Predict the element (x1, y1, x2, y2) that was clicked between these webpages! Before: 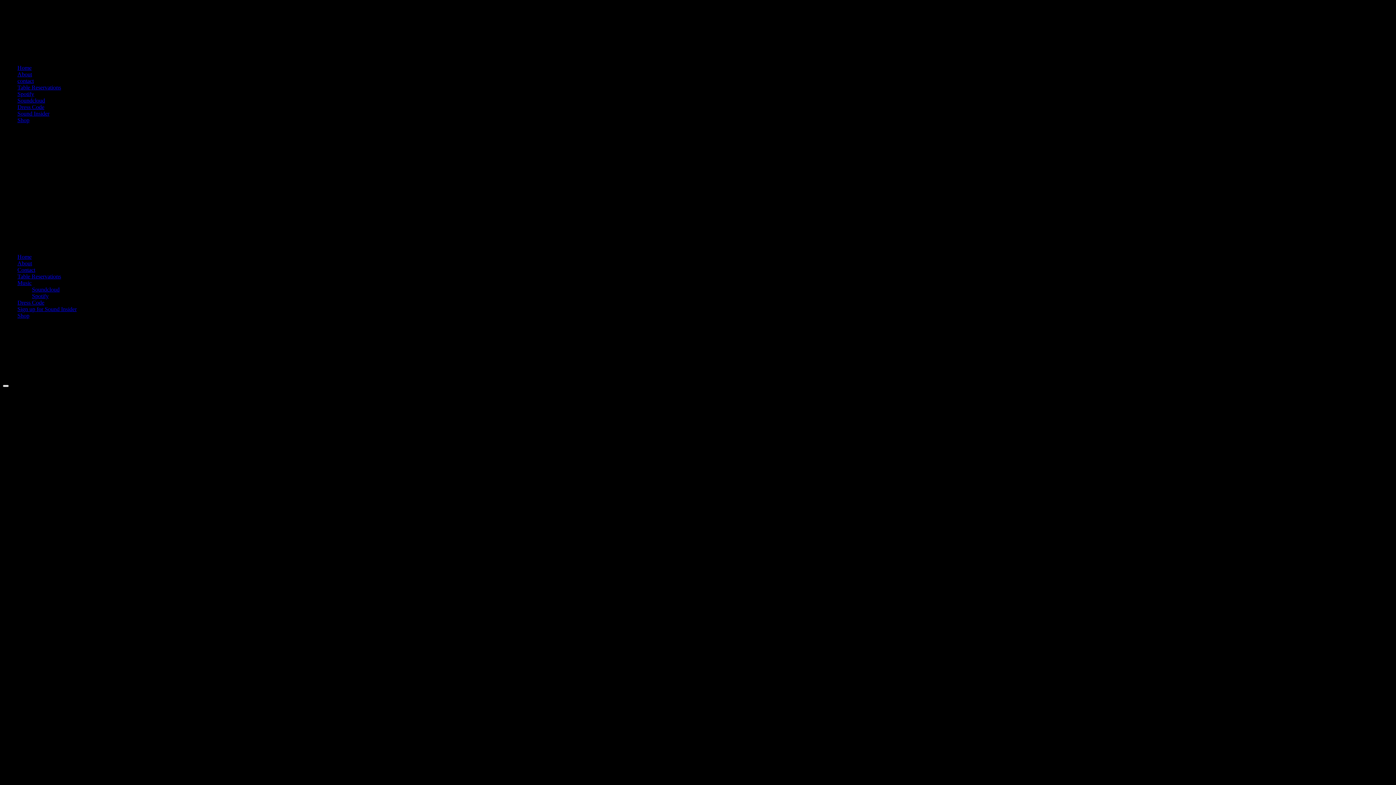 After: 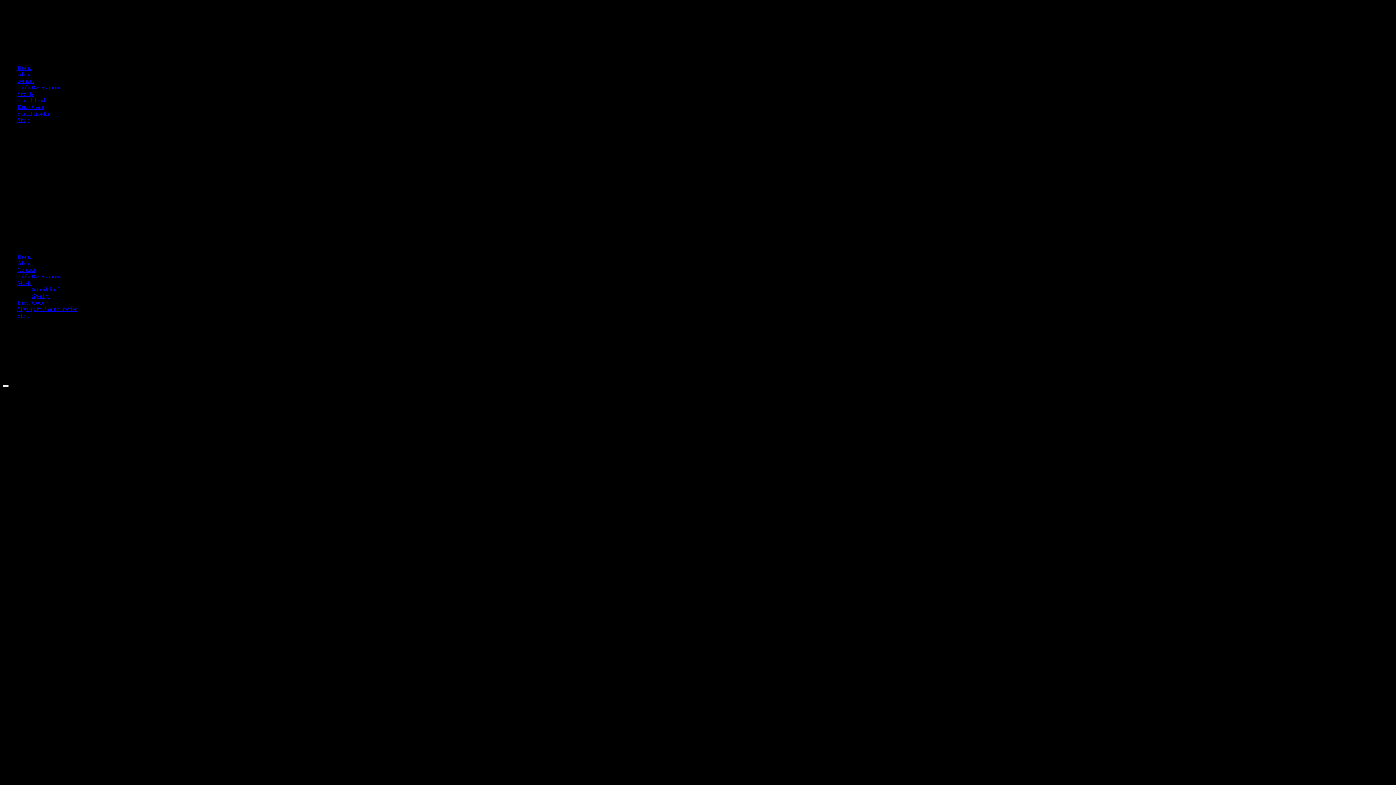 Action: bbox: (17, 260, 32, 266) label: About